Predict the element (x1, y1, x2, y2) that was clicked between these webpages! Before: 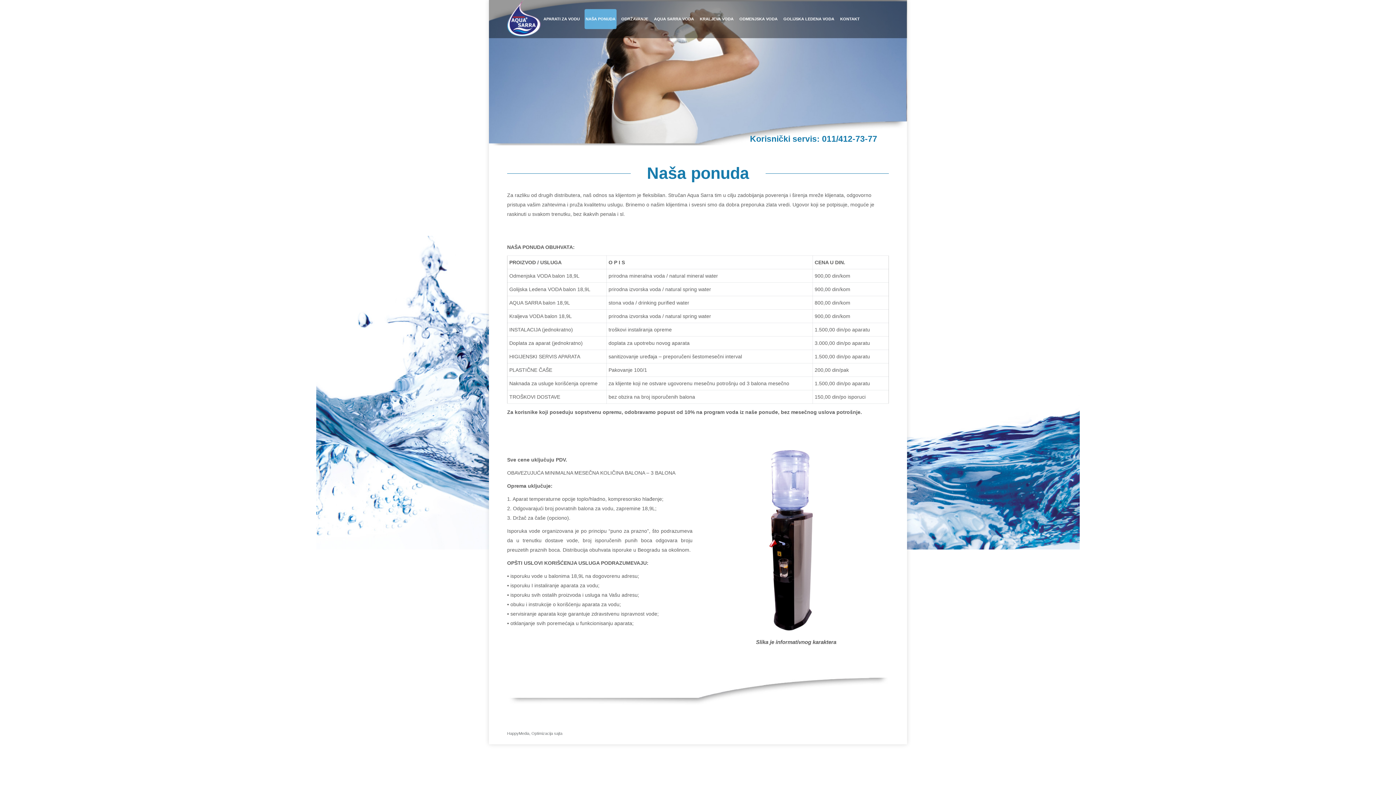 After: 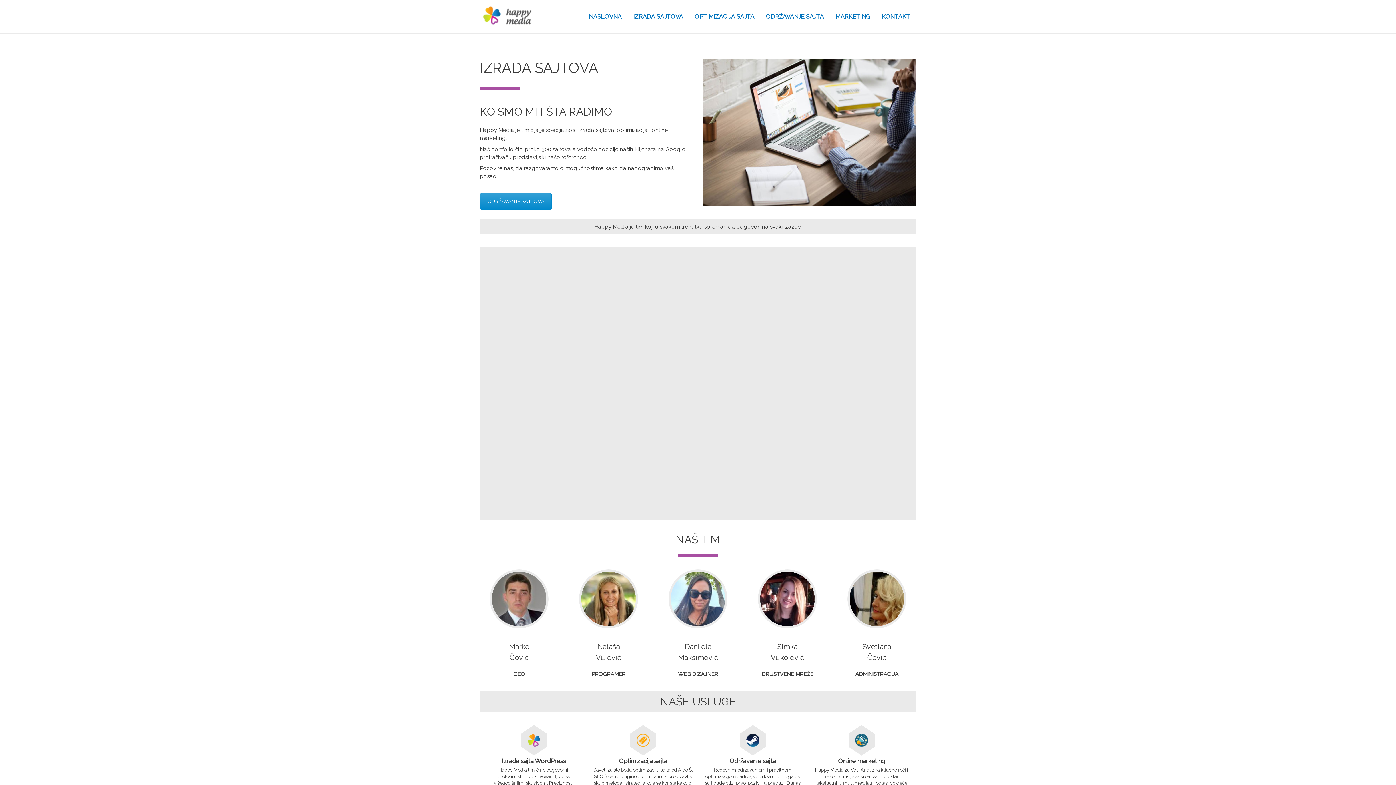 Action: label: HappyMedia bbox: (507, 731, 529, 736)